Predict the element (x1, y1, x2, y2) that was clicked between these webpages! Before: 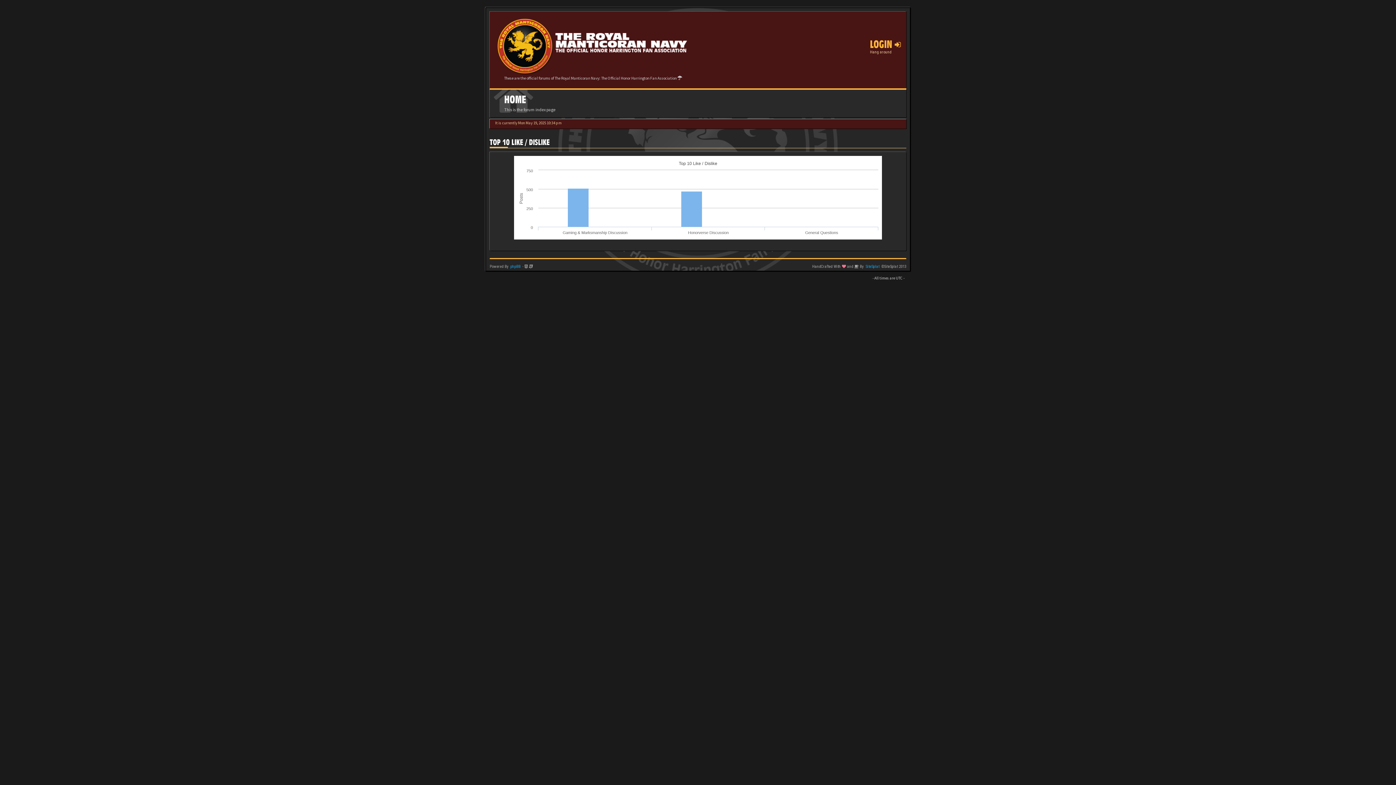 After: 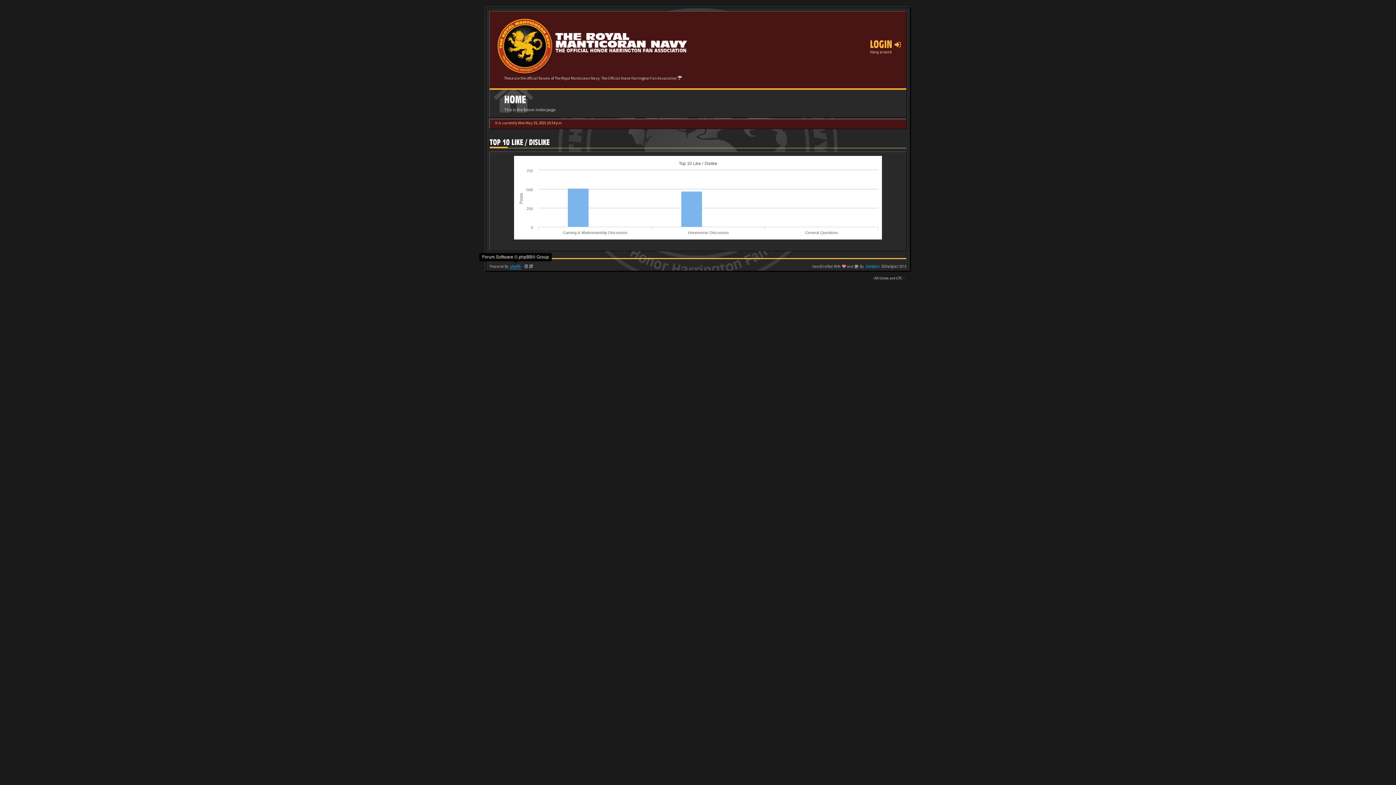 Action: label: phpBB bbox: (509, 264, 521, 269)